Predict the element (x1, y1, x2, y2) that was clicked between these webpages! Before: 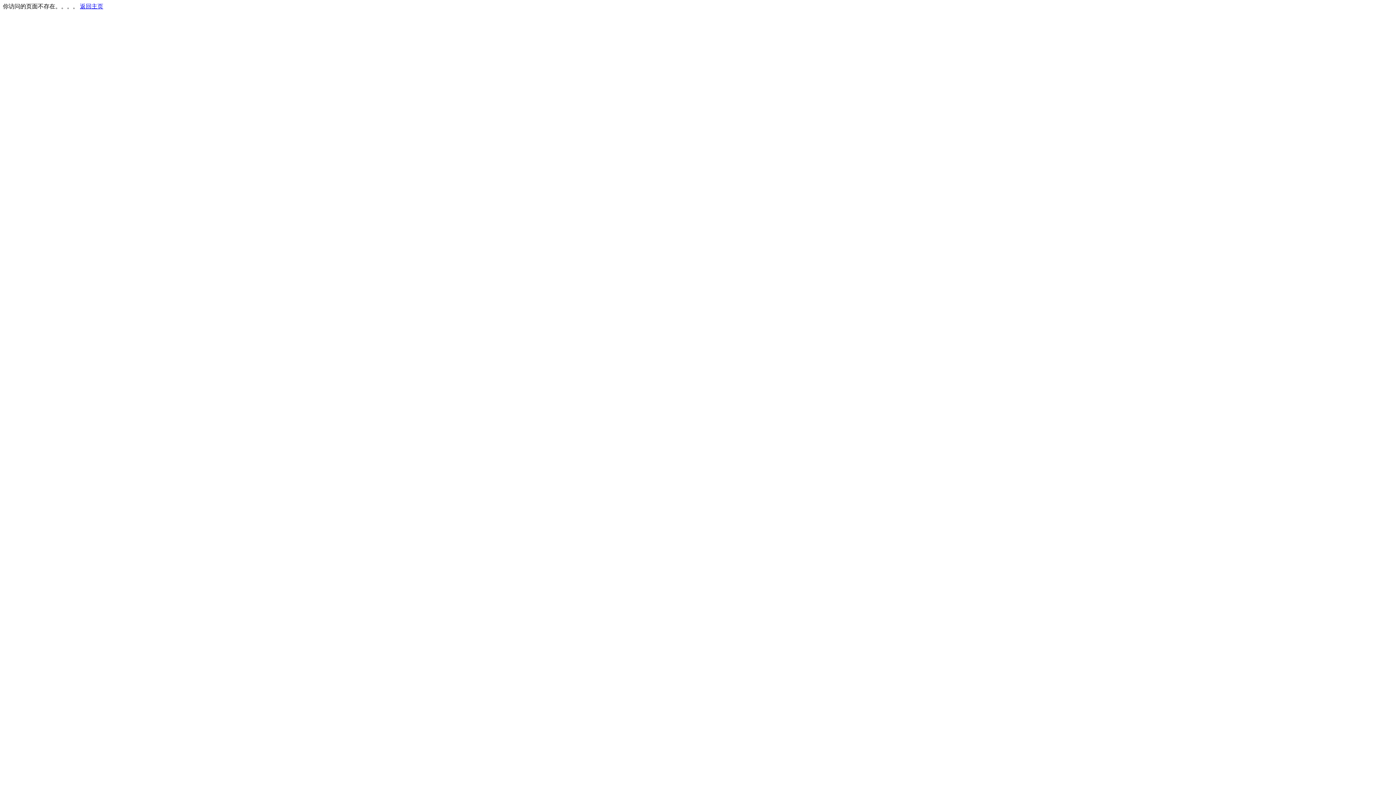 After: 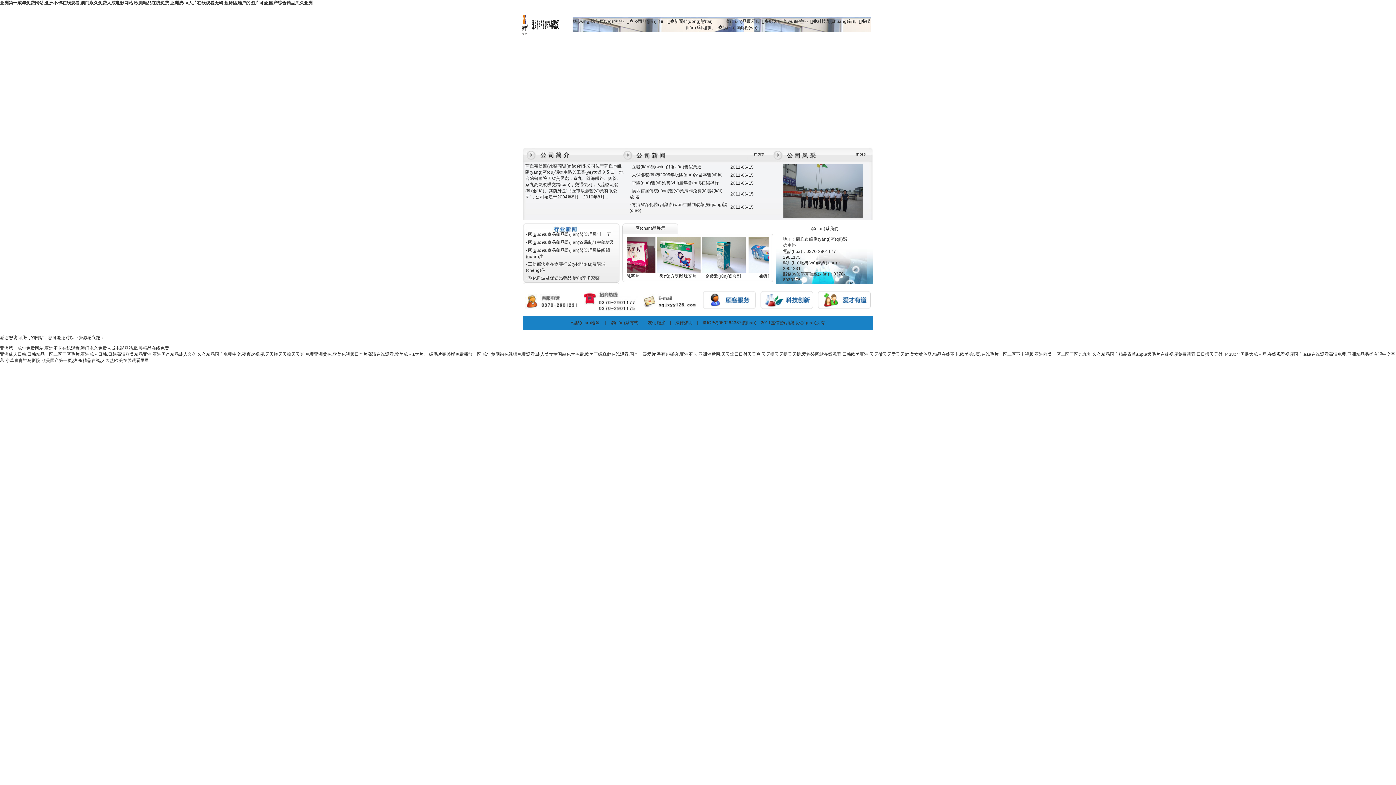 Action: label: 返回主页 bbox: (80, 3, 103, 9)